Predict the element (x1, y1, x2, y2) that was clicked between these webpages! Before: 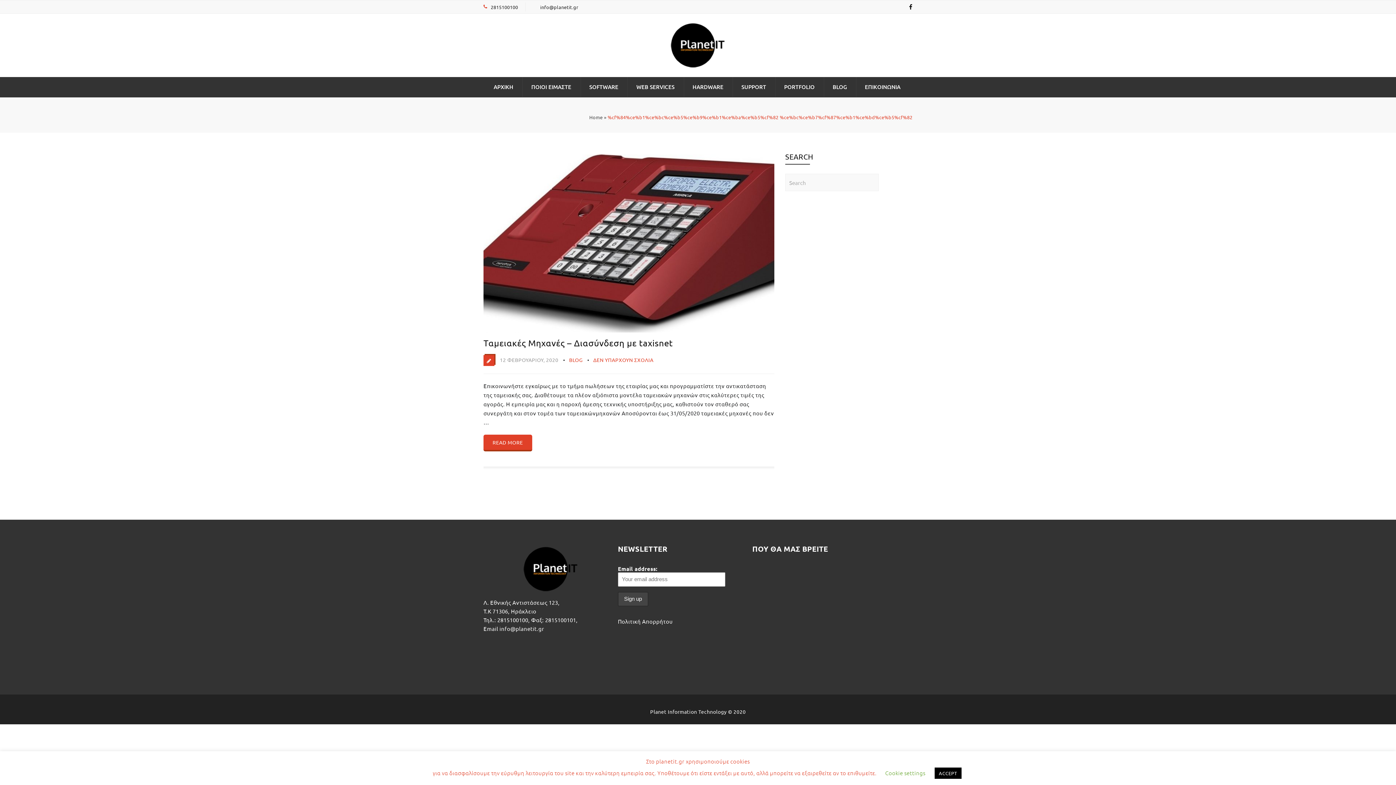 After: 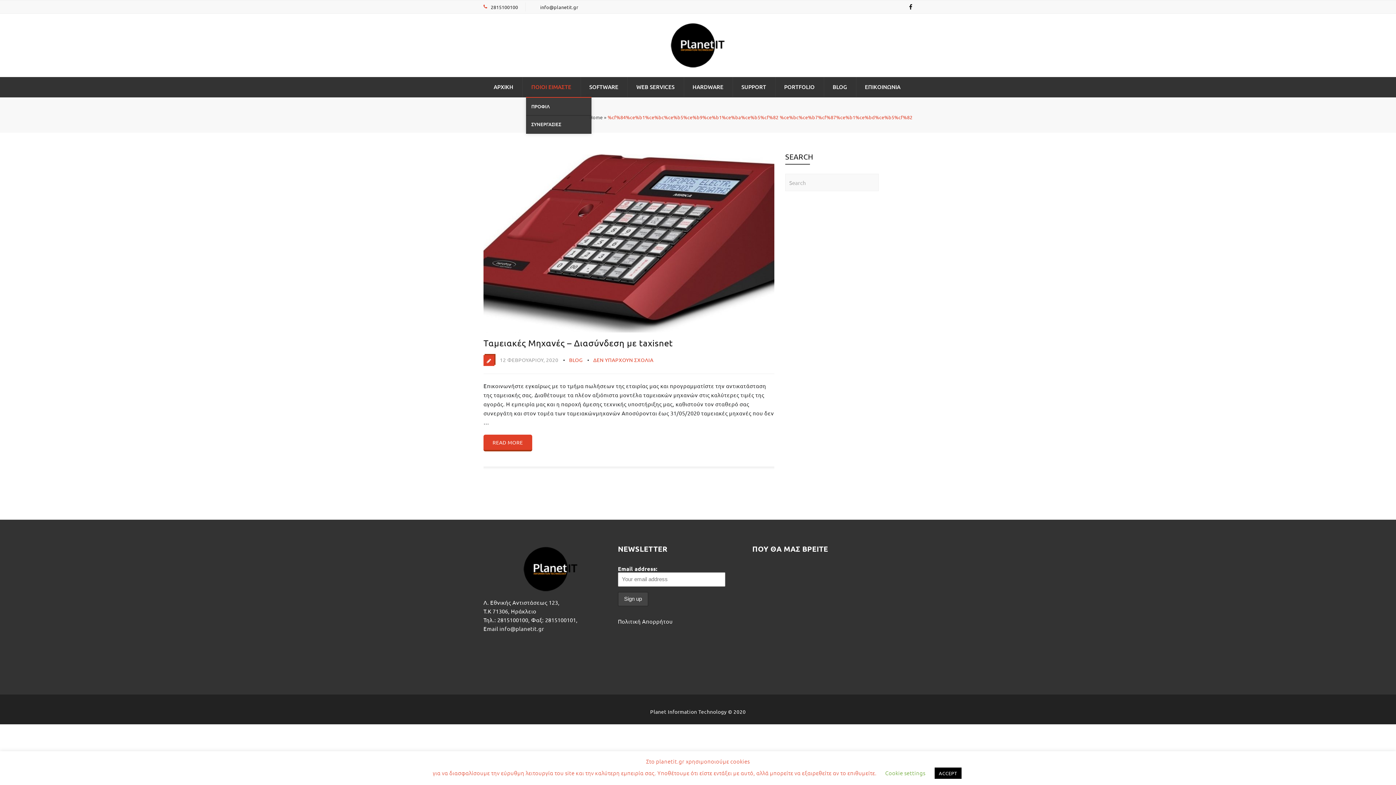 Action: bbox: (531, 82, 571, 91) label: ΠΟΙΟΙ ΕΙΜΑΣΤΕ